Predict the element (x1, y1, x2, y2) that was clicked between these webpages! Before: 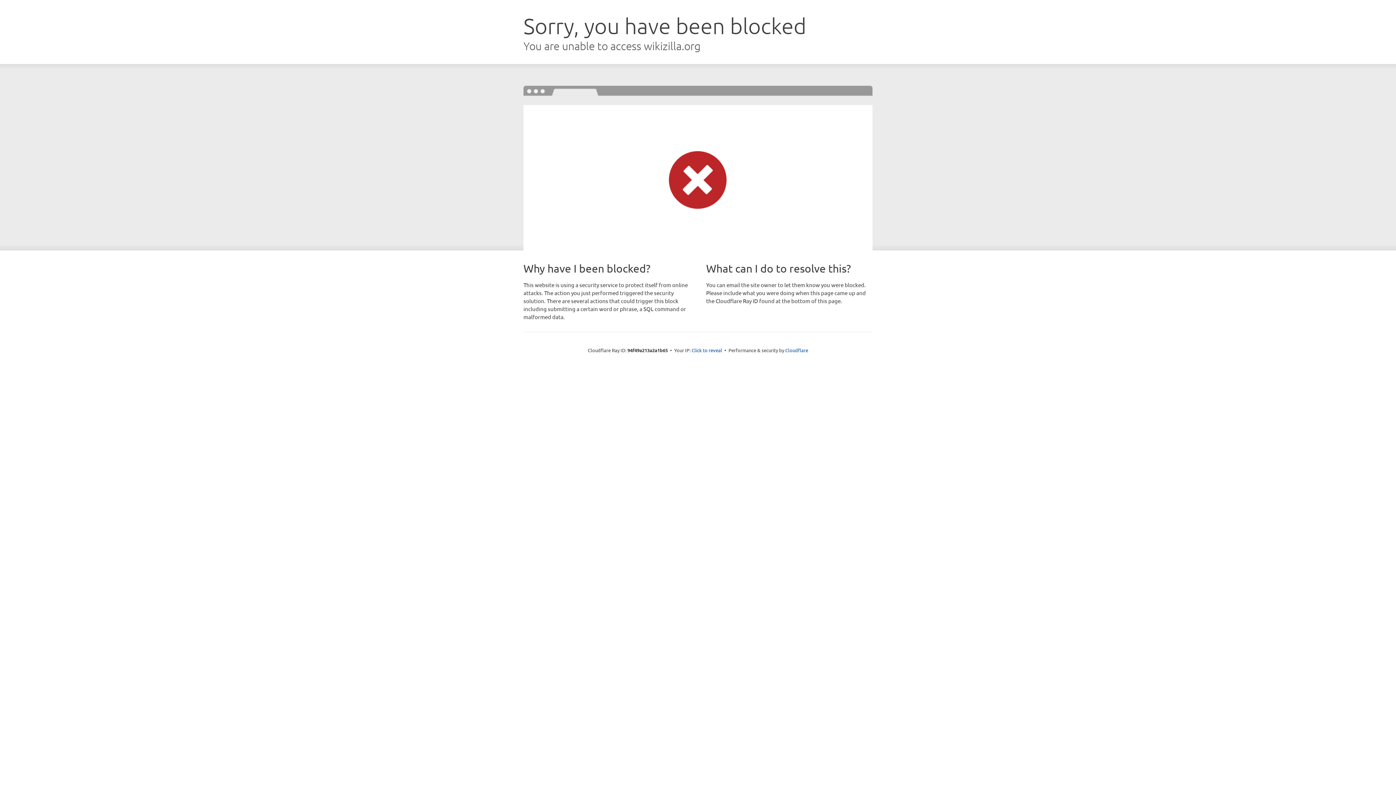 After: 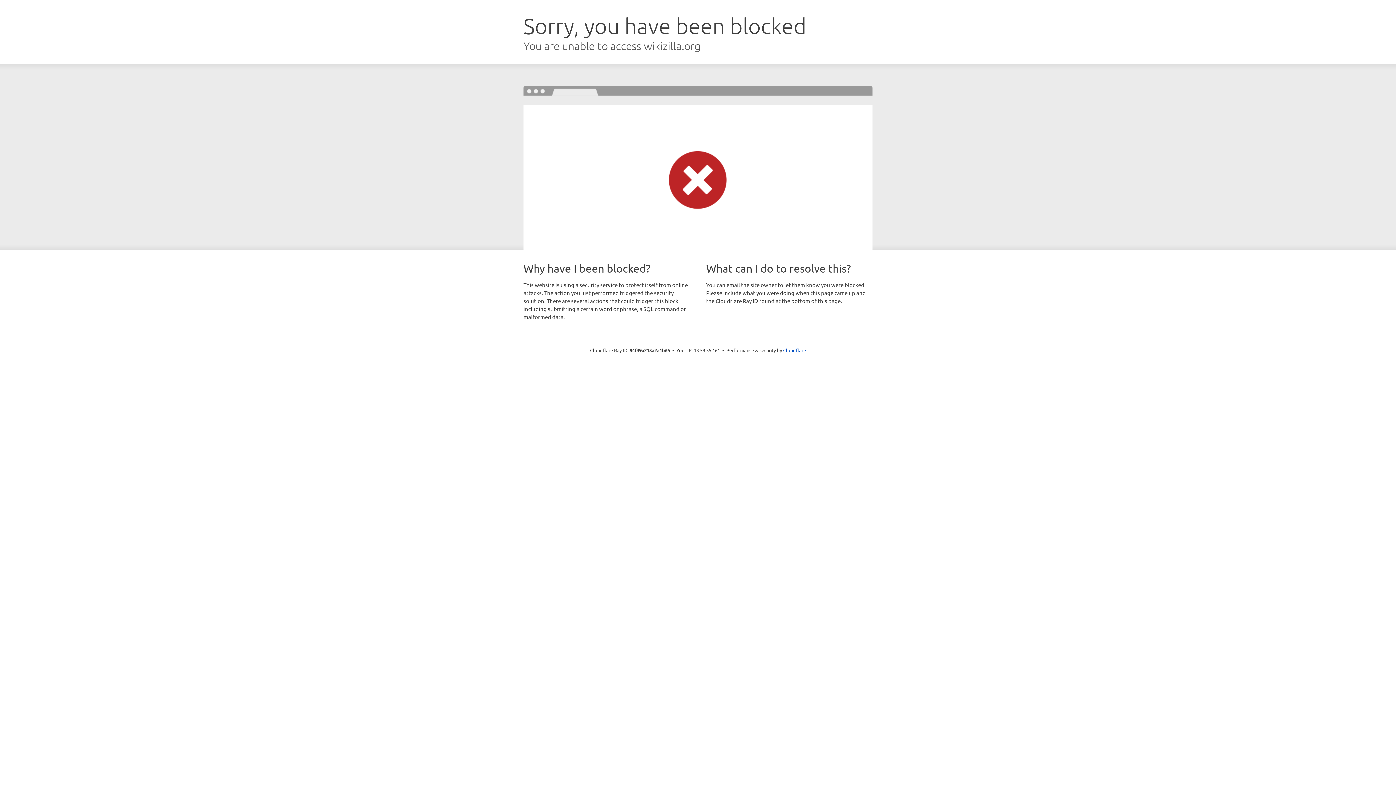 Action: bbox: (691, 346, 722, 353) label: Click to reveal